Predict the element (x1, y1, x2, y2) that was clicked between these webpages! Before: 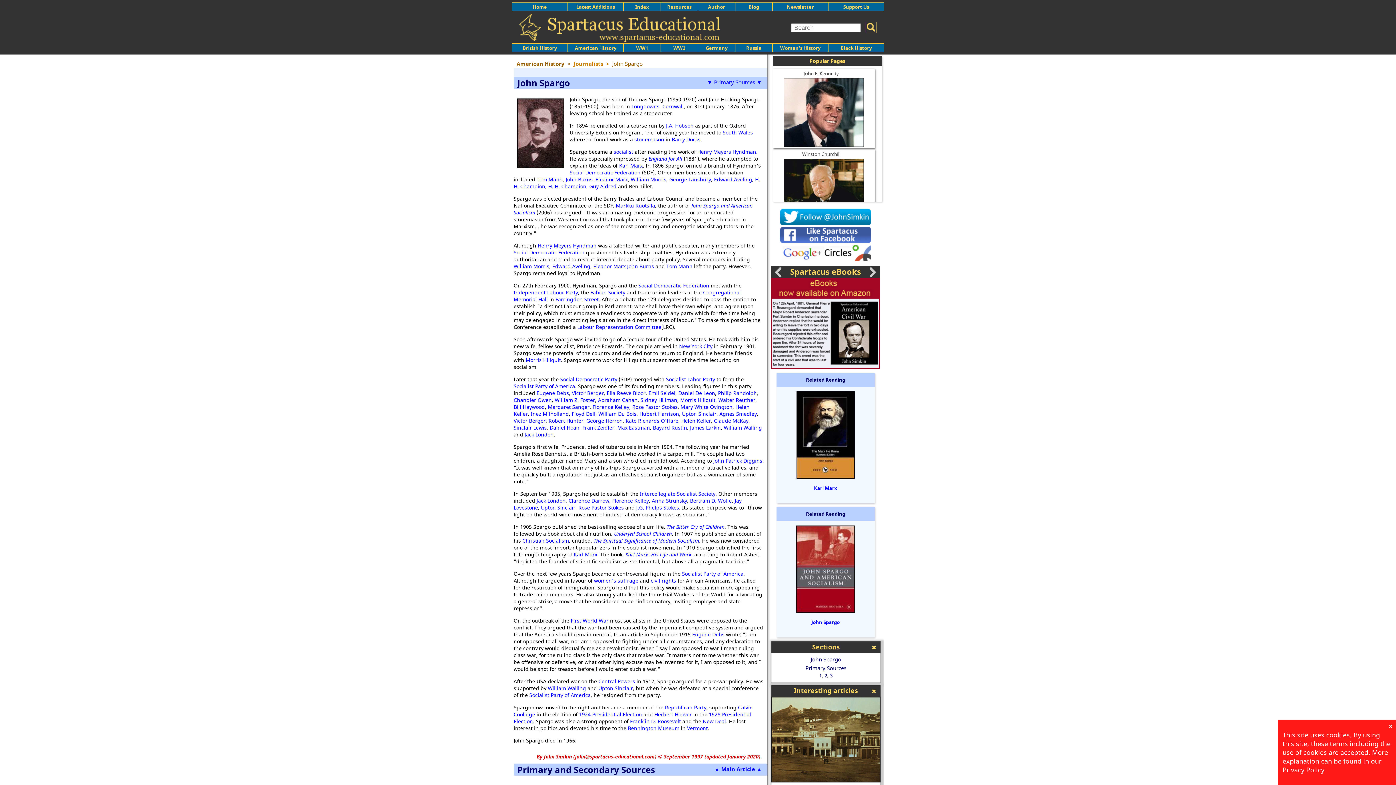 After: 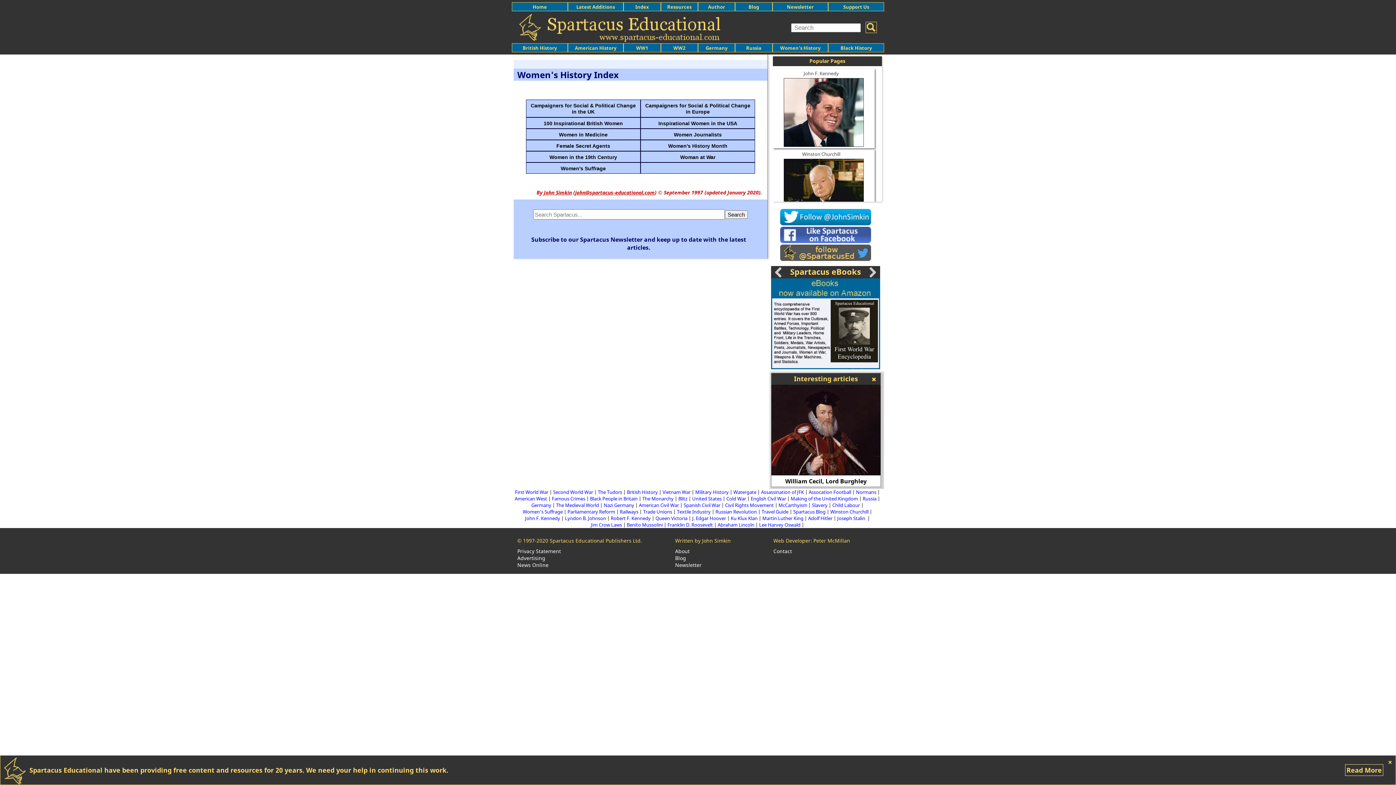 Action: bbox: (780, 44, 820, 51) label: Women's History